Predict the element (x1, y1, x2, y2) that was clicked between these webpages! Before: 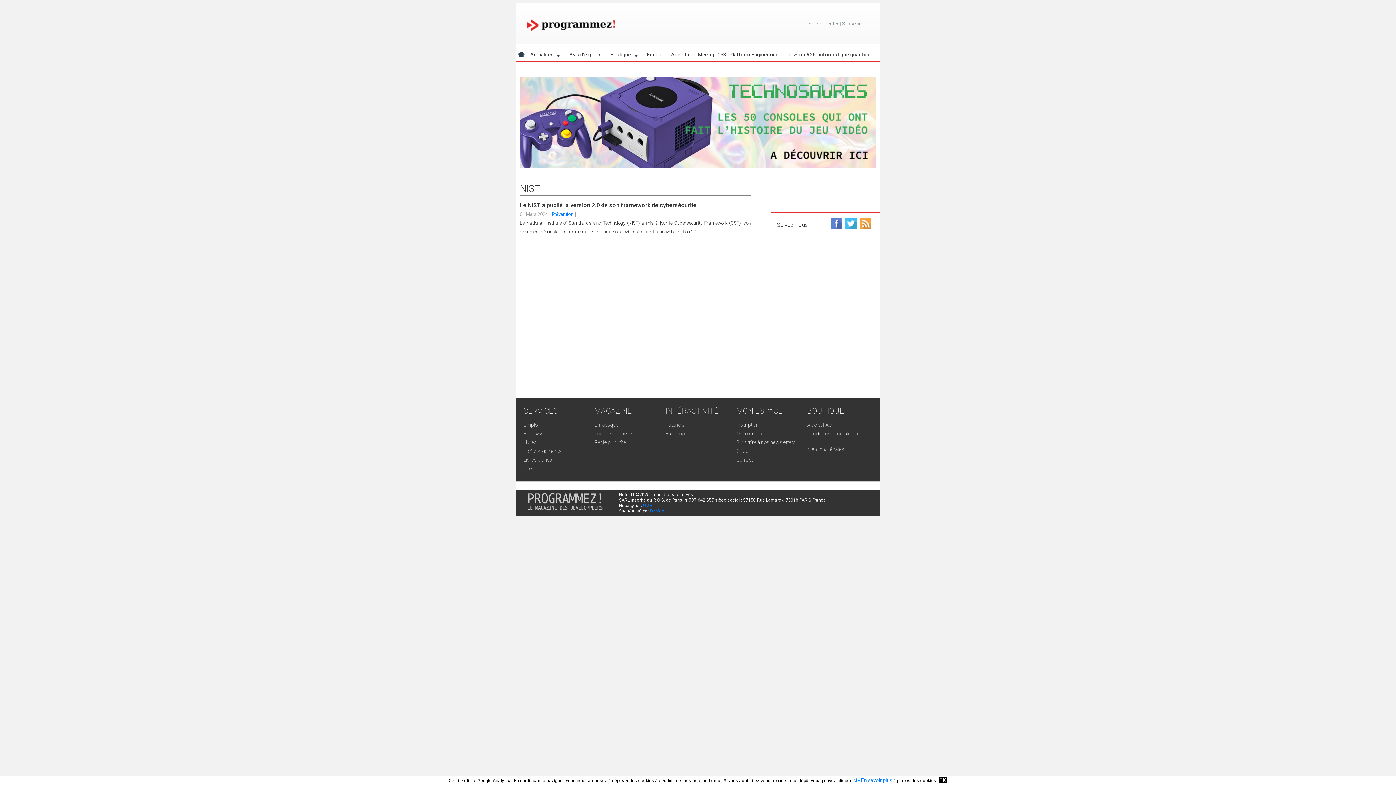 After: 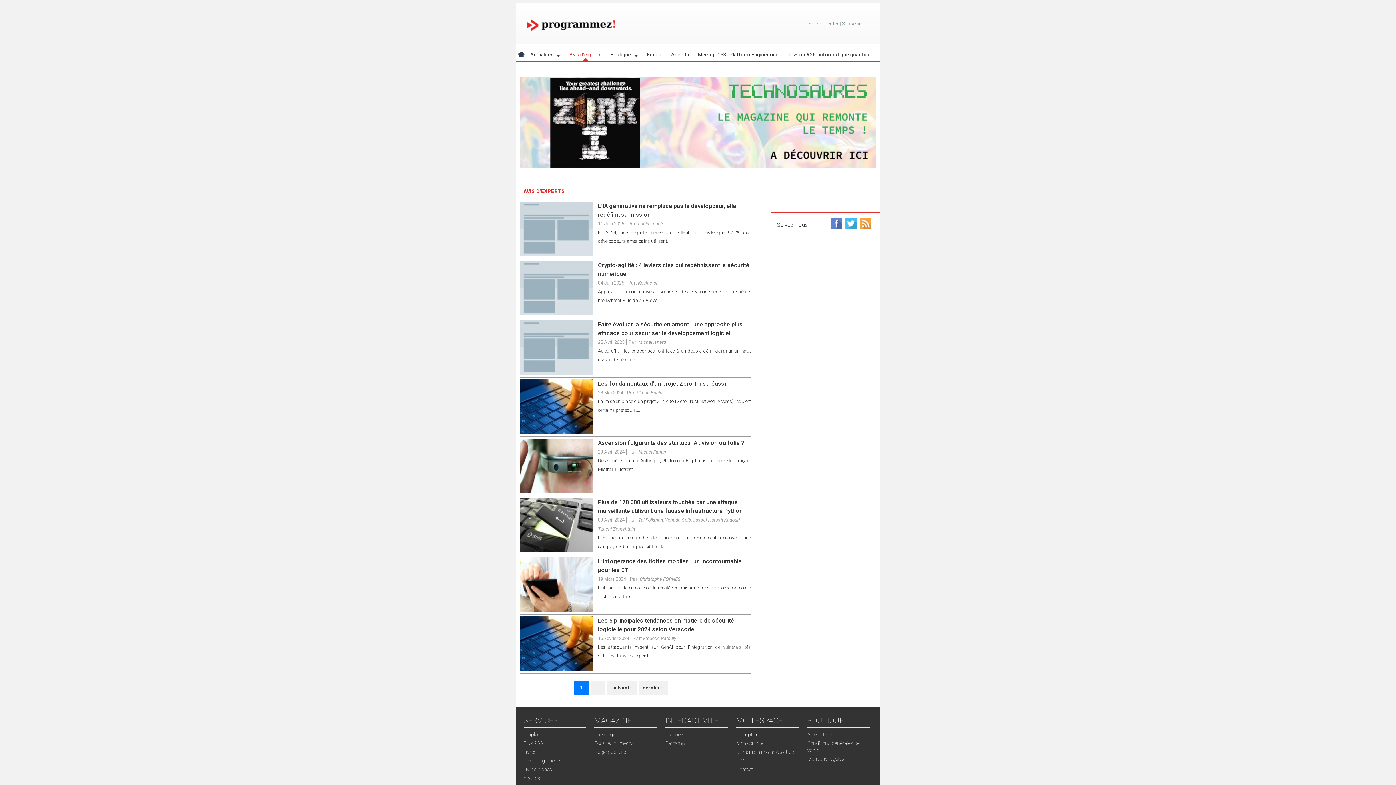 Action: bbox: (565, 48, 606, 60) label: Avis d'experts